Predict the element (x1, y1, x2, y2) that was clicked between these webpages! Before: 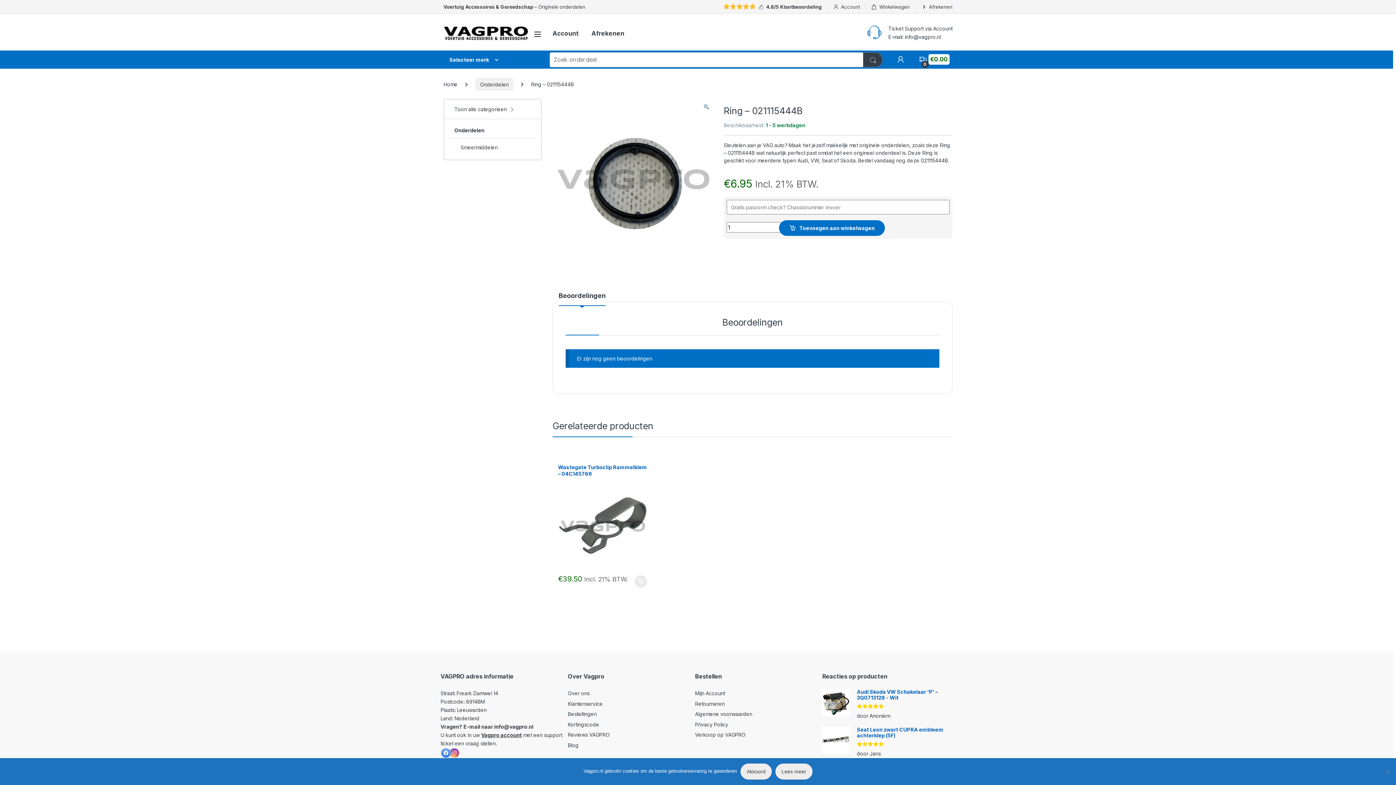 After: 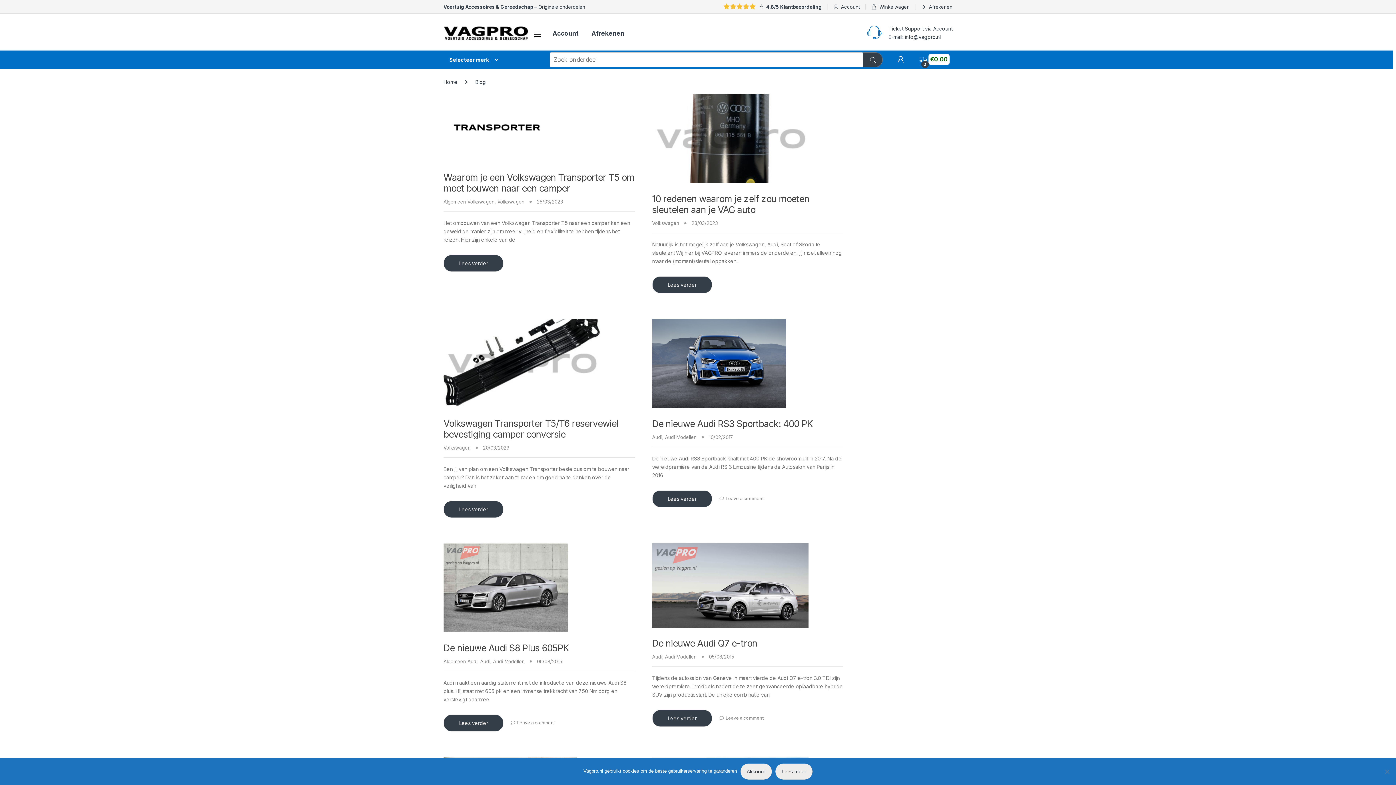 Action: label: Blog bbox: (568, 742, 578, 748)